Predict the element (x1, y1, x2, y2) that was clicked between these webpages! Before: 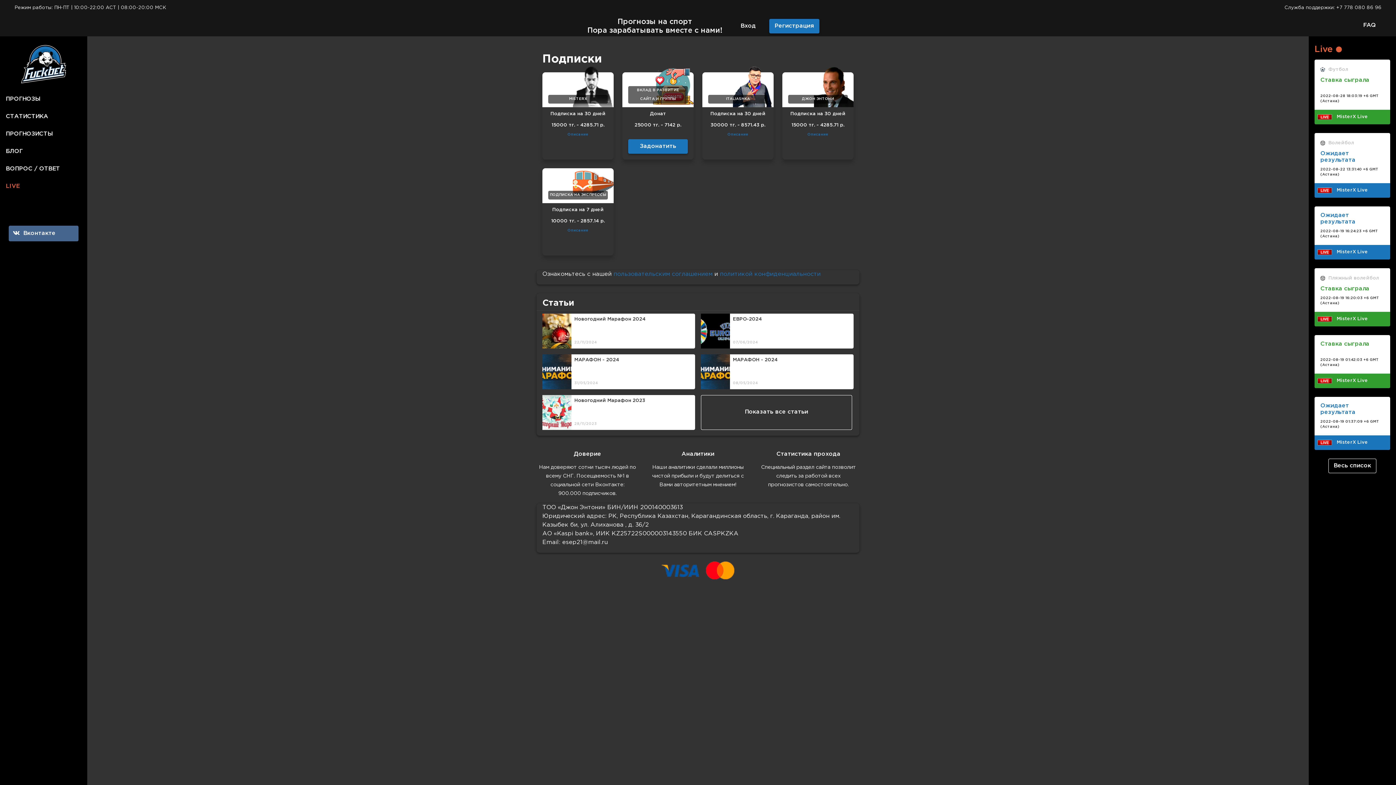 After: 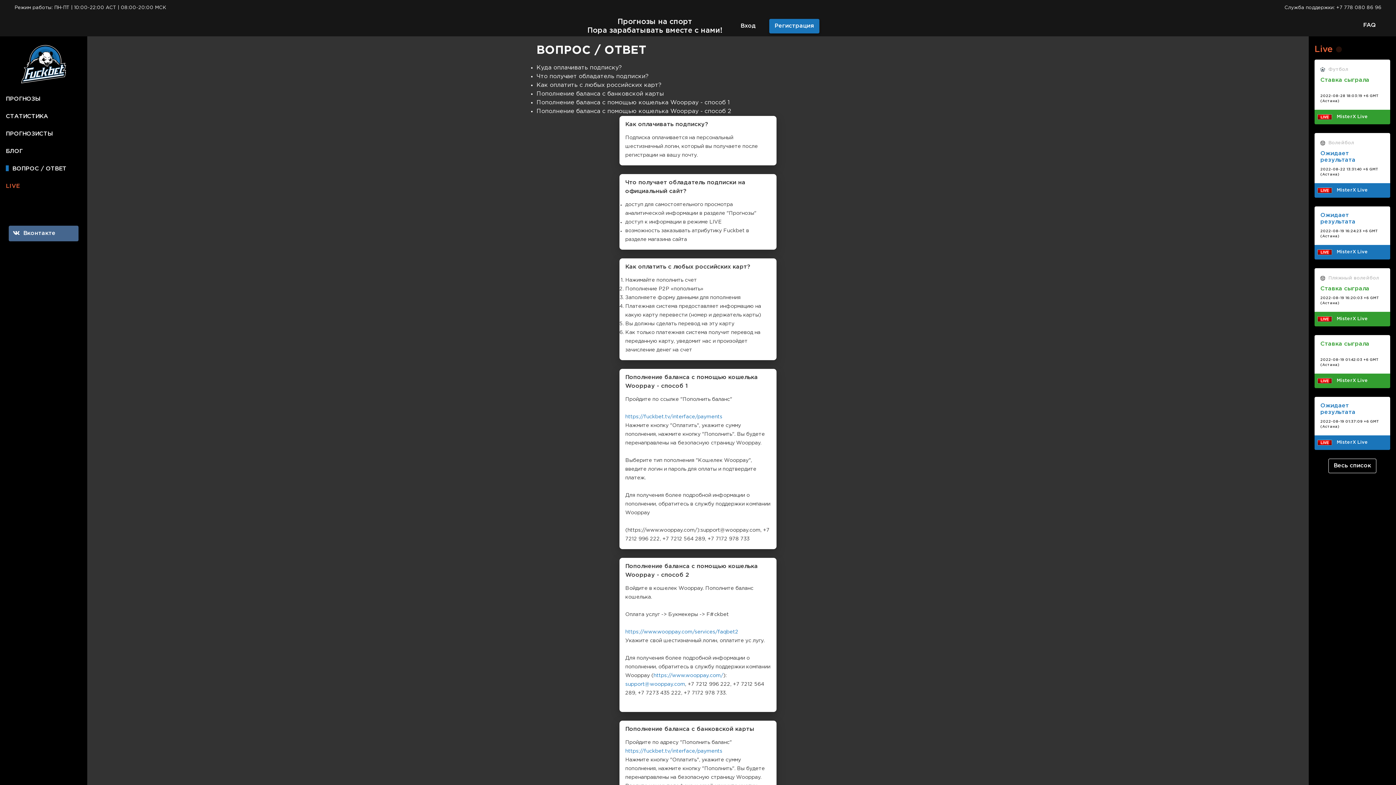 Action: bbox: (1358, 18, 1381, 32) label: FAQ